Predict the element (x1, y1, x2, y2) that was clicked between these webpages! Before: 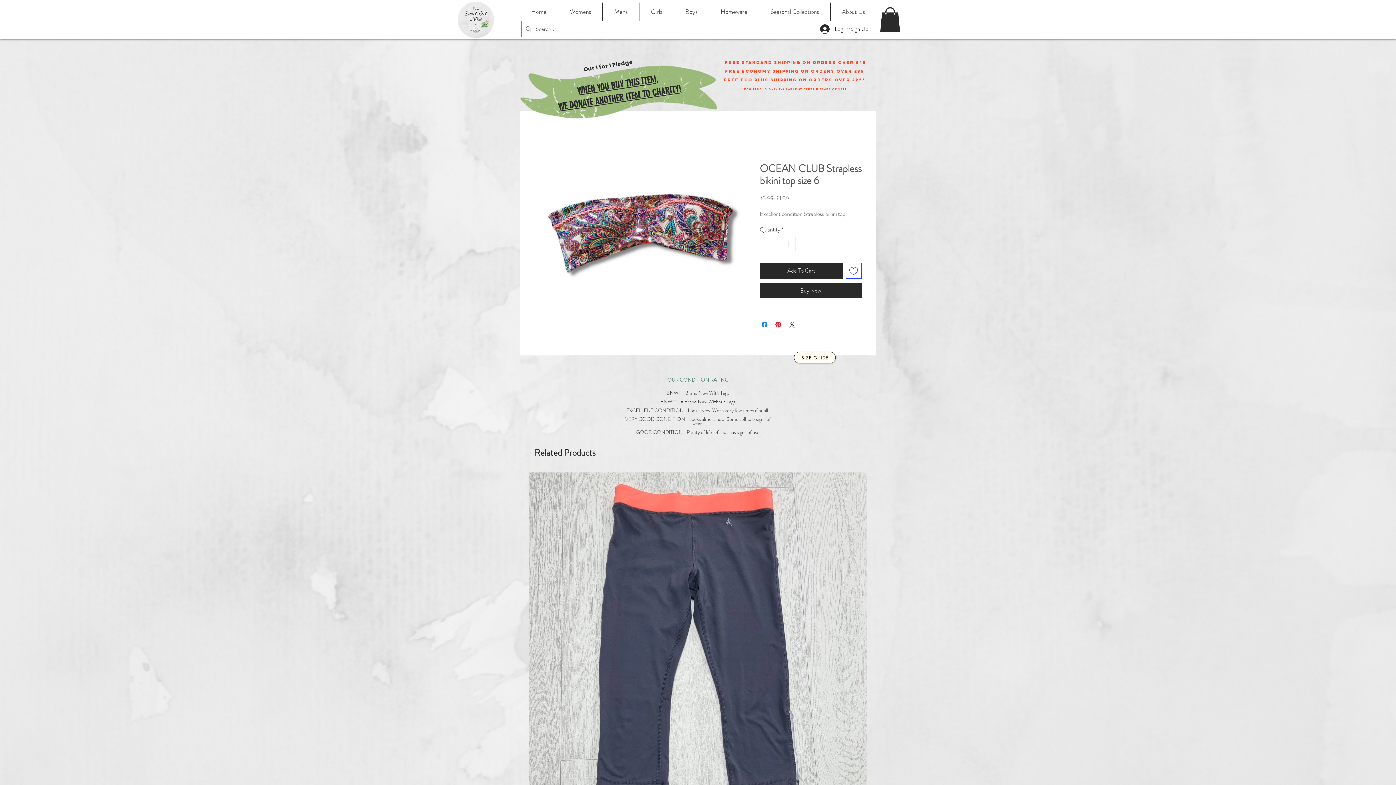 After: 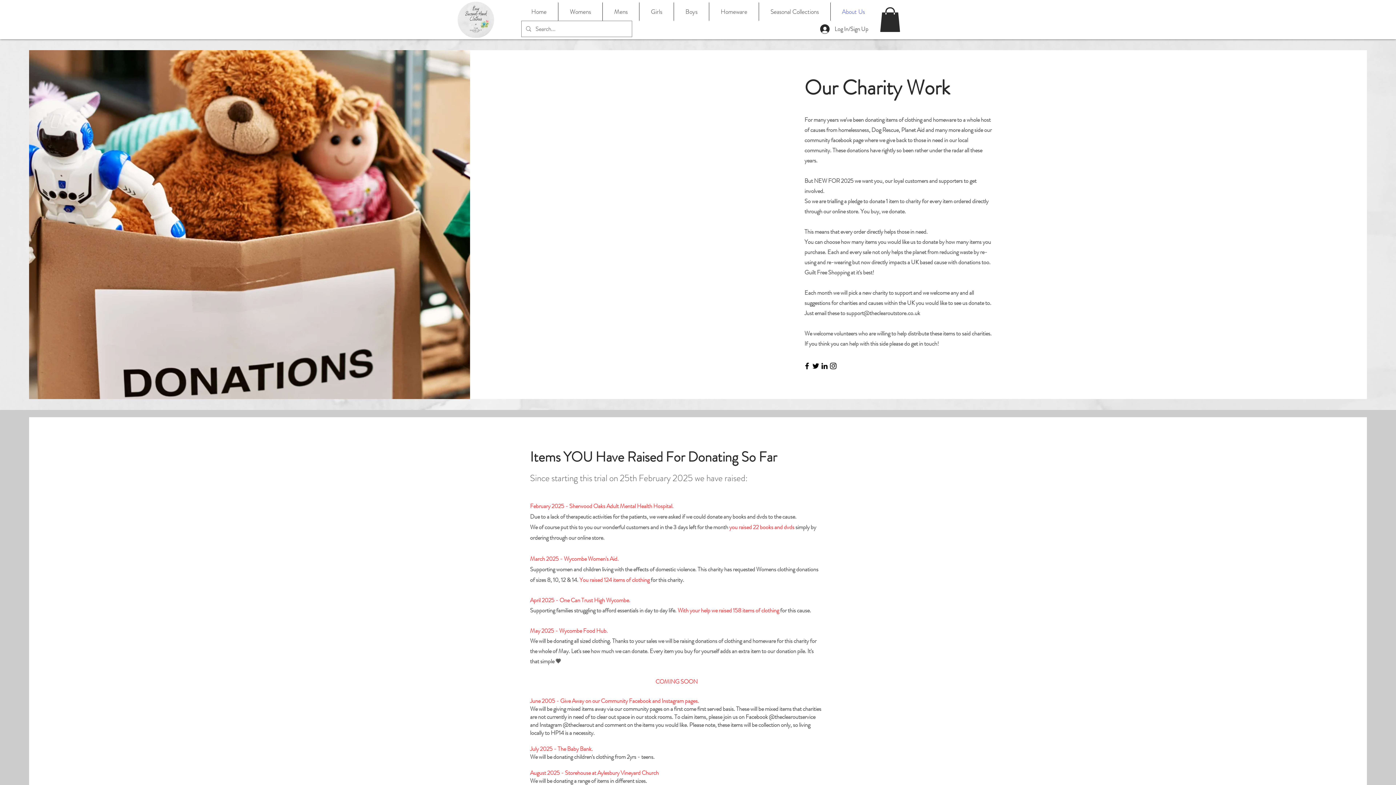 Action: label: WHEN YOU BUY THIS ITEM,
WE DONATE ANOTHER ITEM TO CHARITY! bbox: (557, 72, 682, 113)